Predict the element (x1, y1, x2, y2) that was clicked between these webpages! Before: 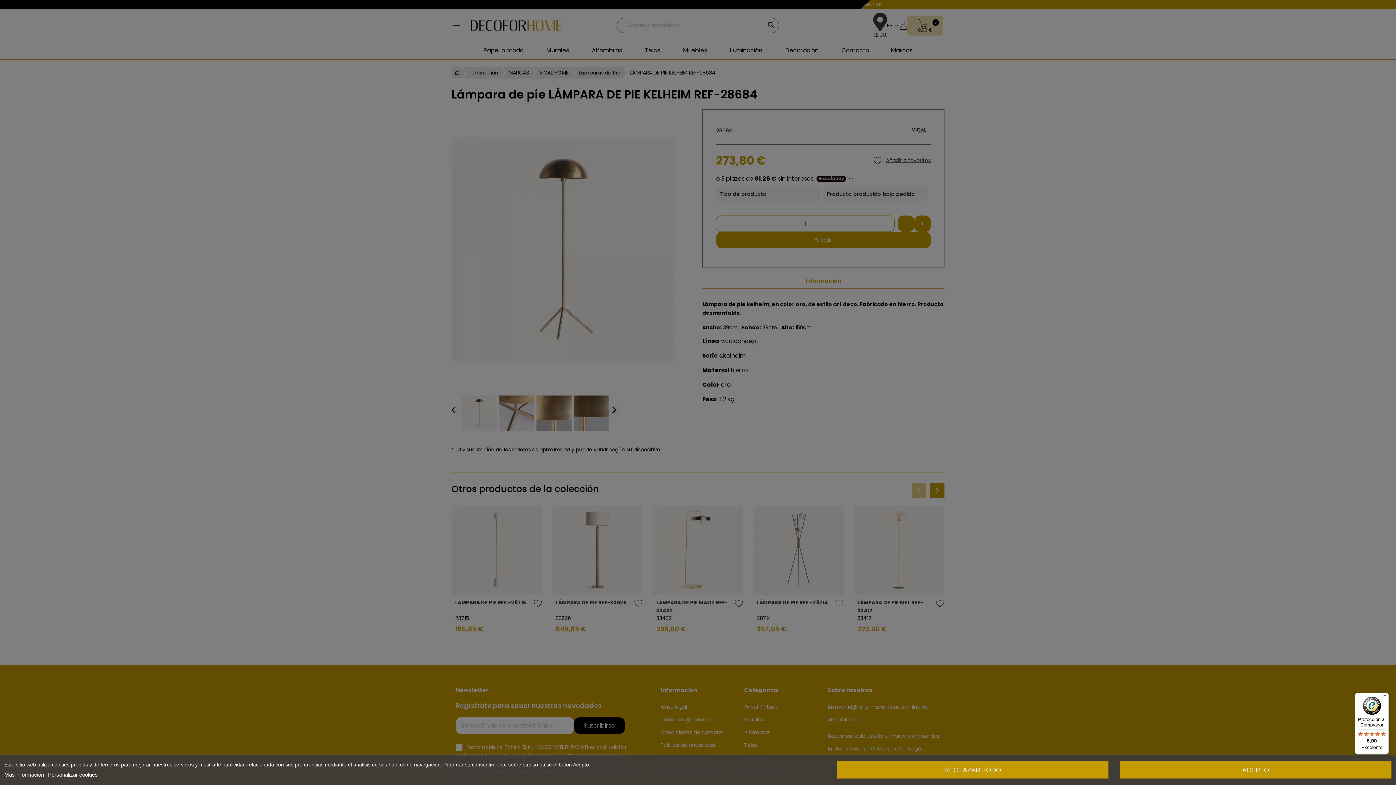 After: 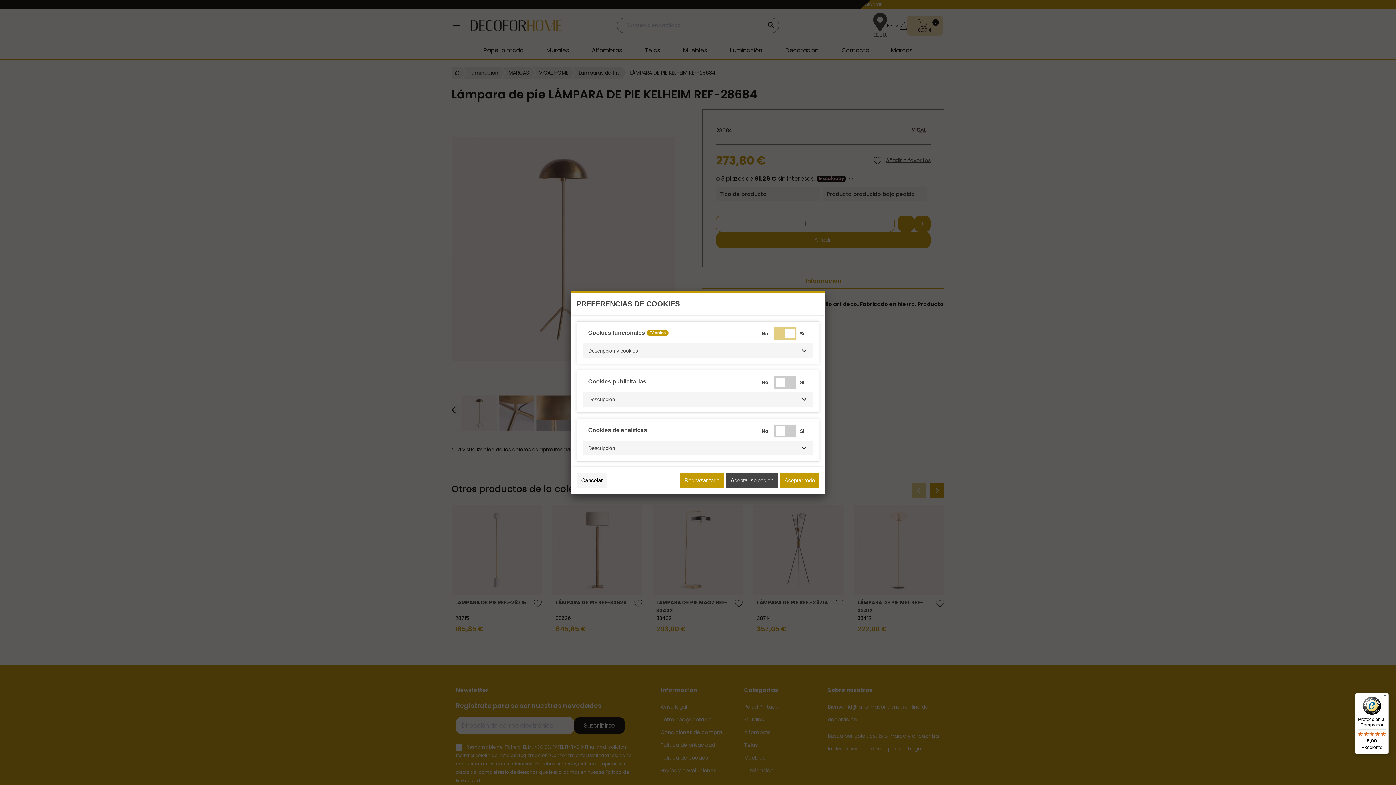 Action: bbox: (48, 772, 97, 778) label: Personalizar cookies